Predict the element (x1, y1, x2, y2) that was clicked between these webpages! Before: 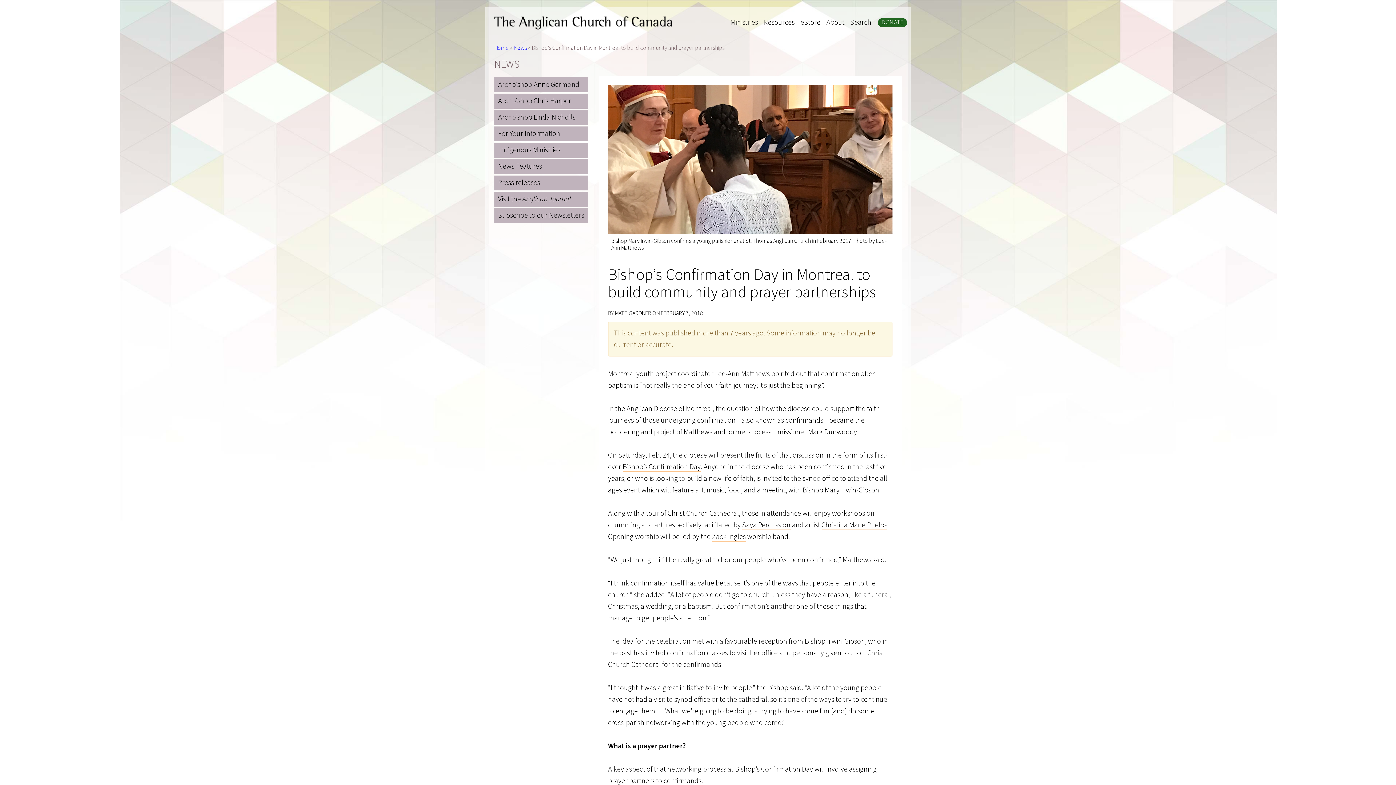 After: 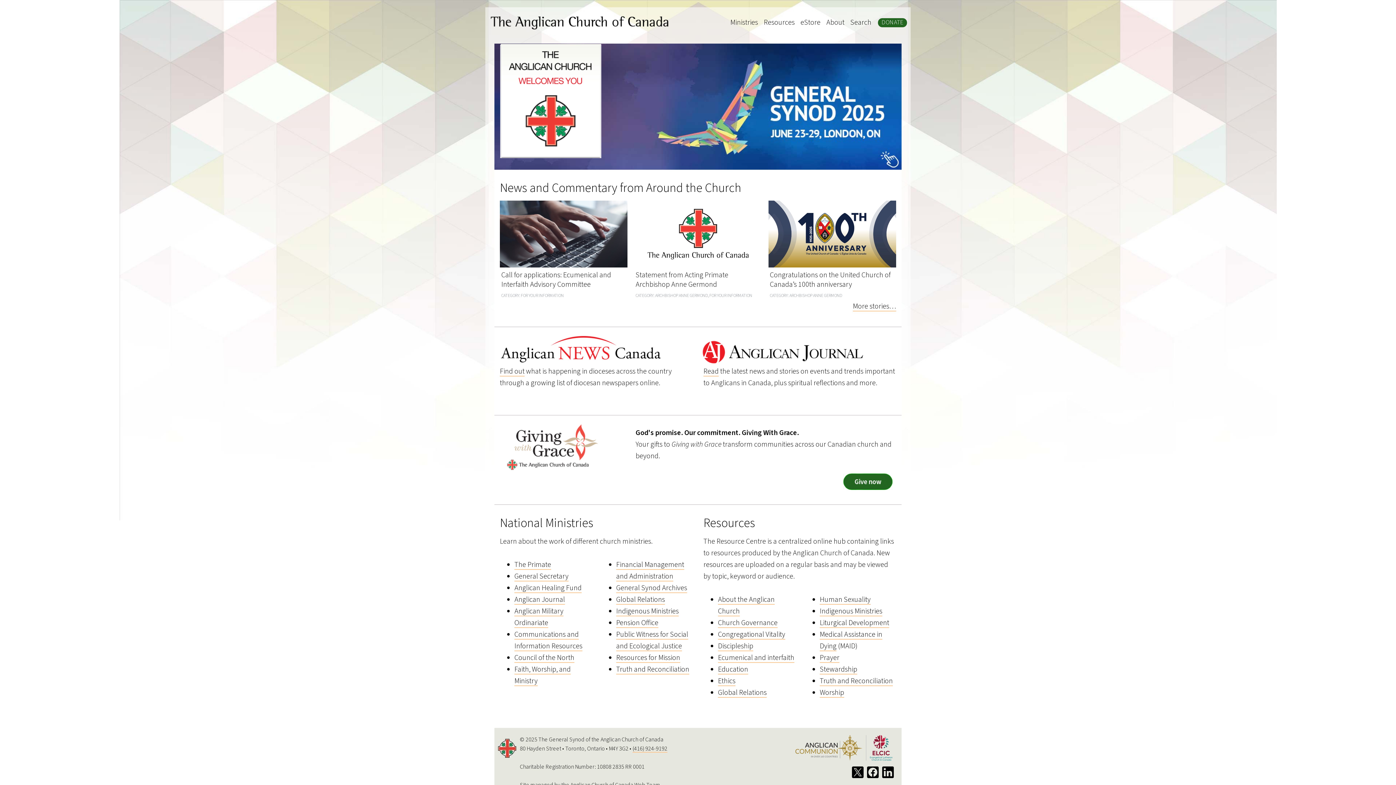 Action: bbox: (489, 10, 672, 33)